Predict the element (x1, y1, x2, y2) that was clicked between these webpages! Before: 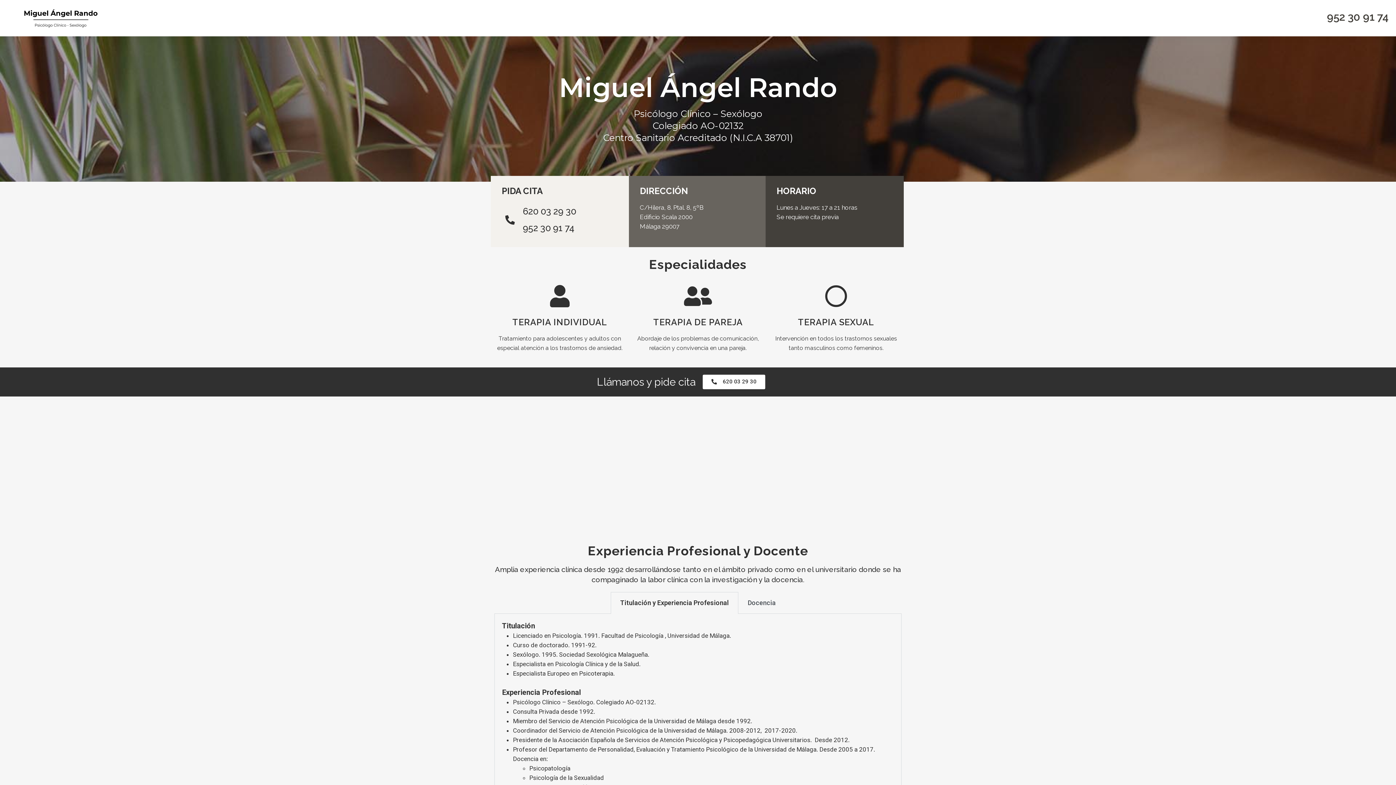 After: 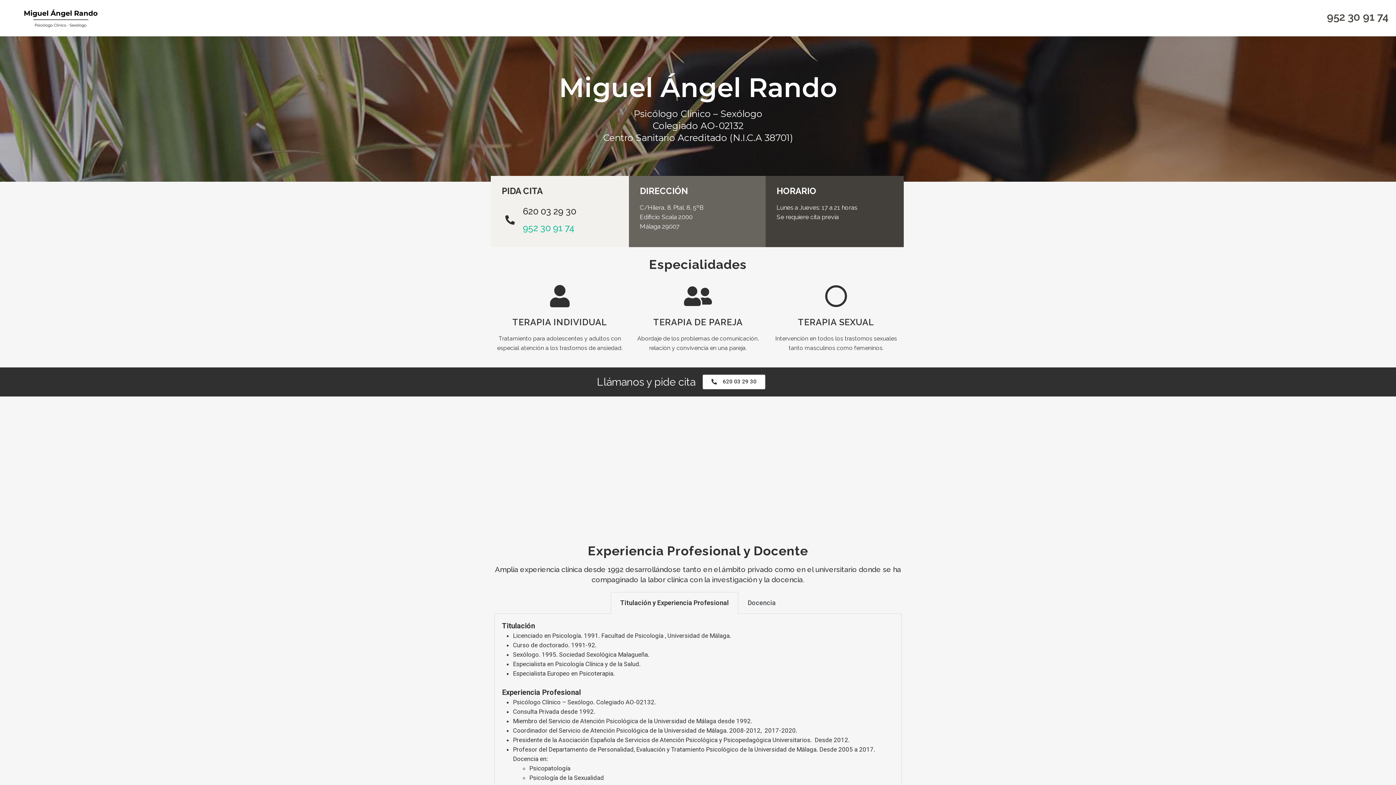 Action: label: 952 30 91 74 bbox: (522, 222, 574, 233)